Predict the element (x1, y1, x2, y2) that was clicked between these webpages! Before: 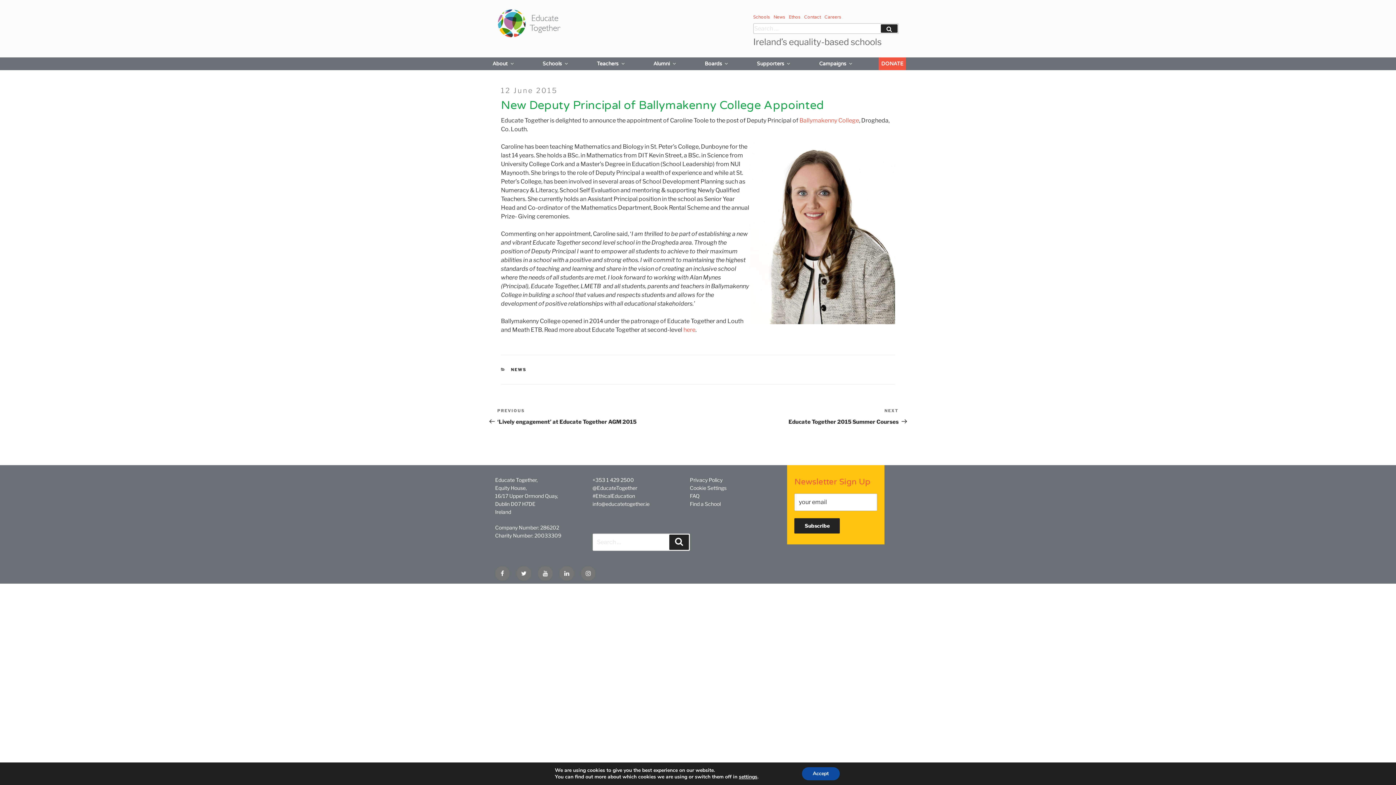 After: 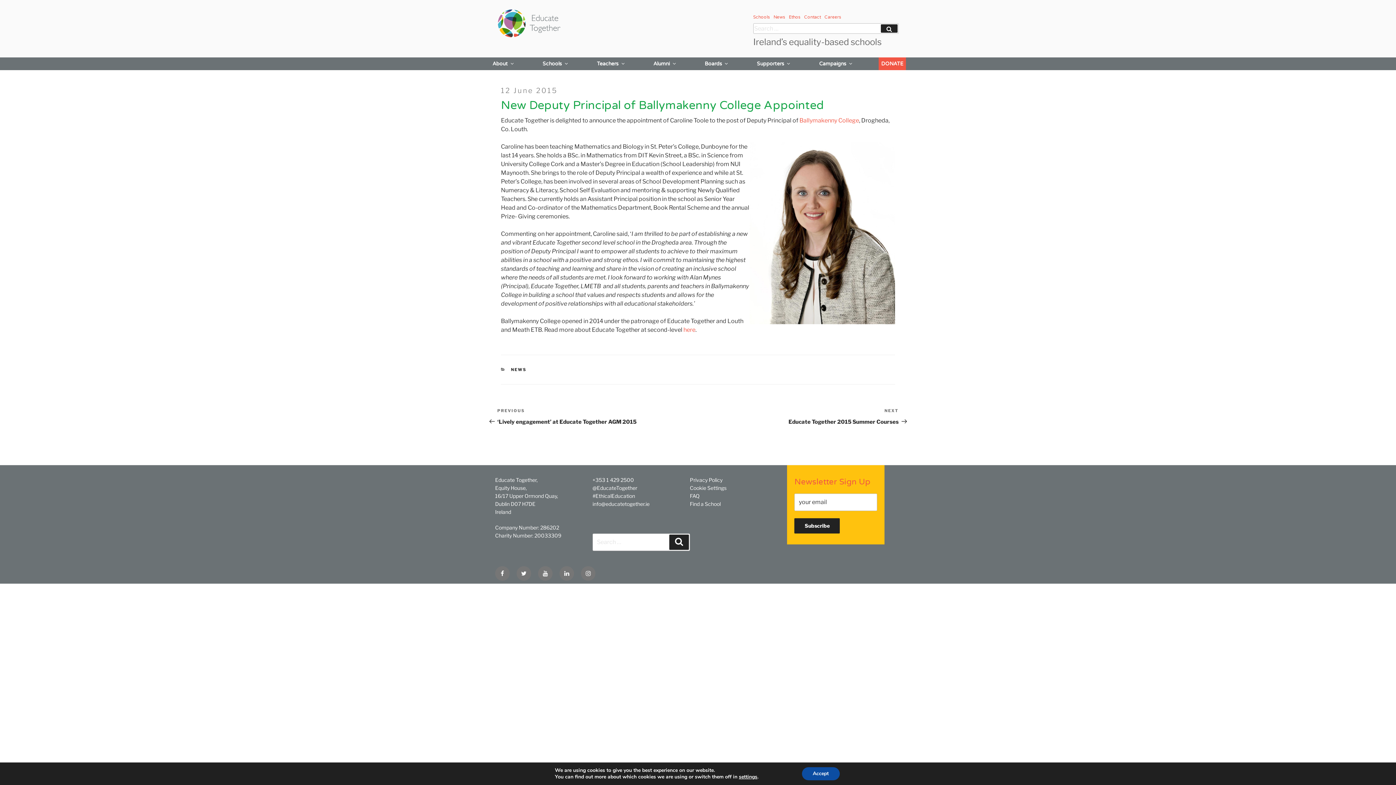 Action: label: 12 June 2015 bbox: (501, 86, 557, 94)